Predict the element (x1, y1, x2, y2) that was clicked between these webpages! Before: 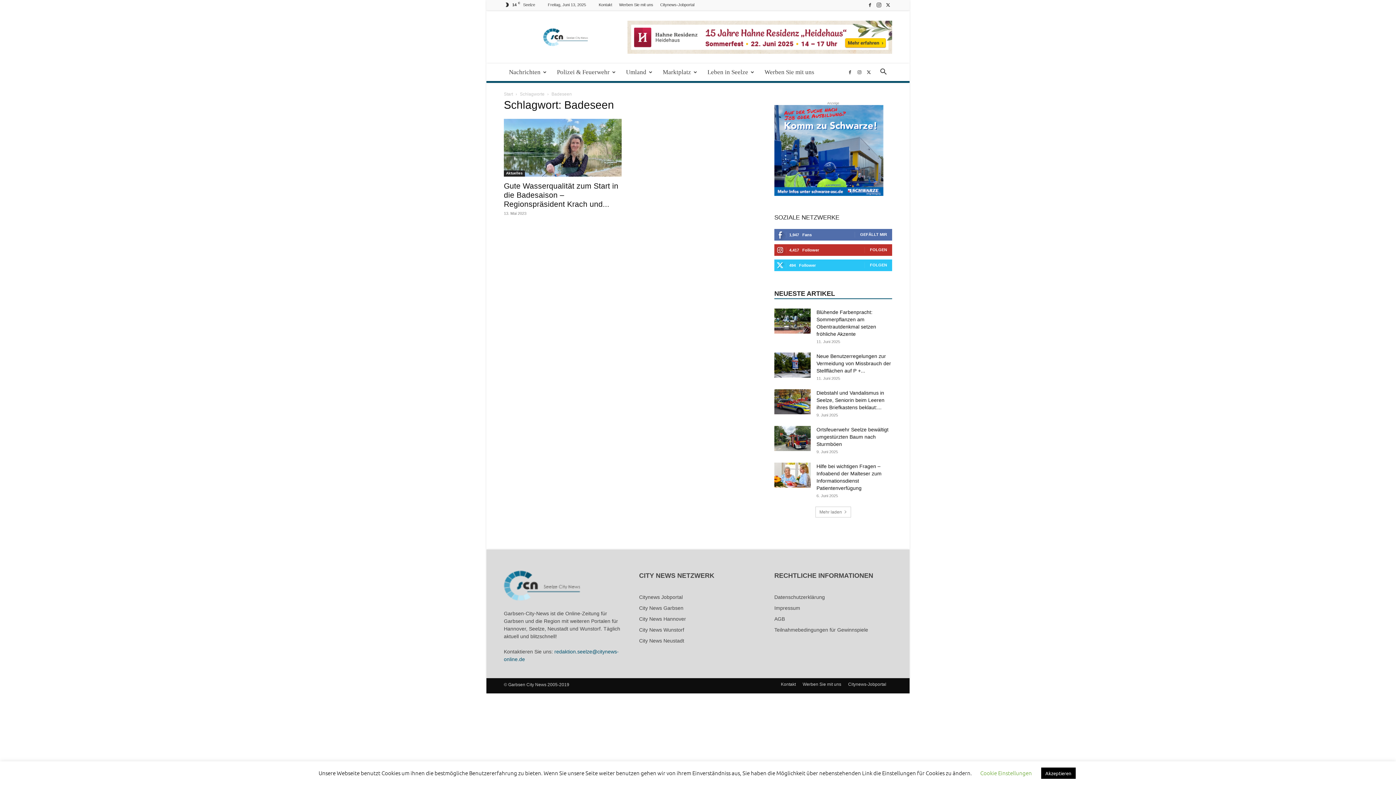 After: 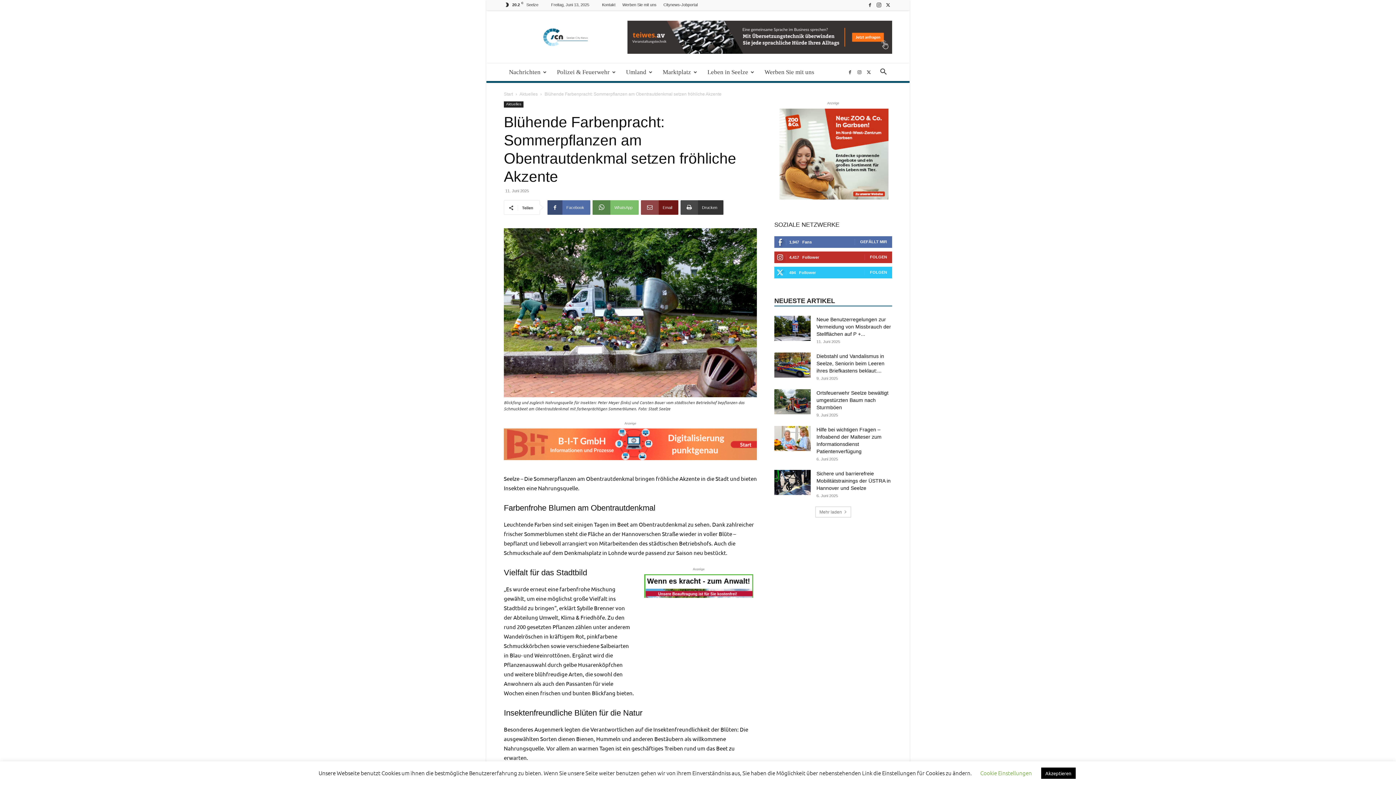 Action: bbox: (774, 308, 810, 333)